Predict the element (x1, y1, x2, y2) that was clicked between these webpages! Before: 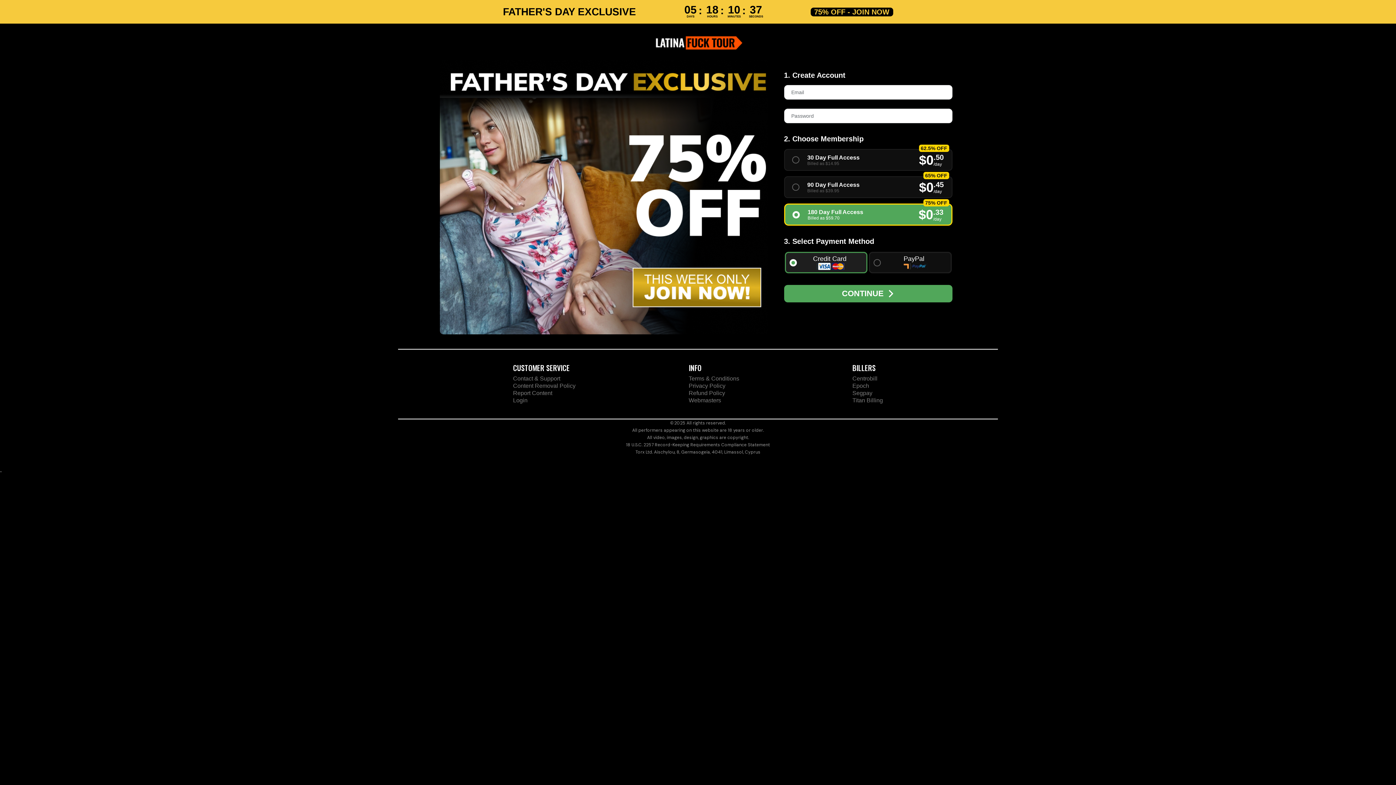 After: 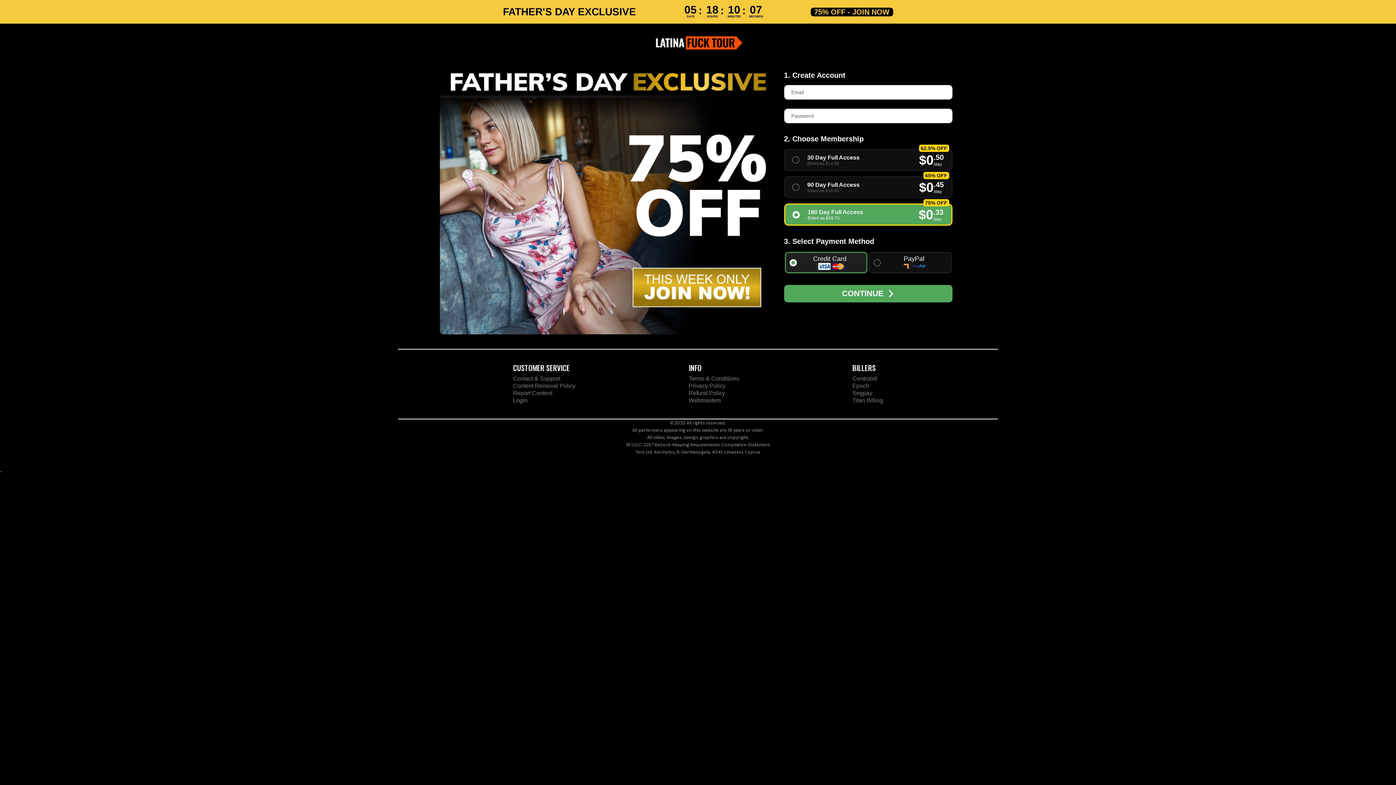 Action: bbox: (653, 36, 742, 49)